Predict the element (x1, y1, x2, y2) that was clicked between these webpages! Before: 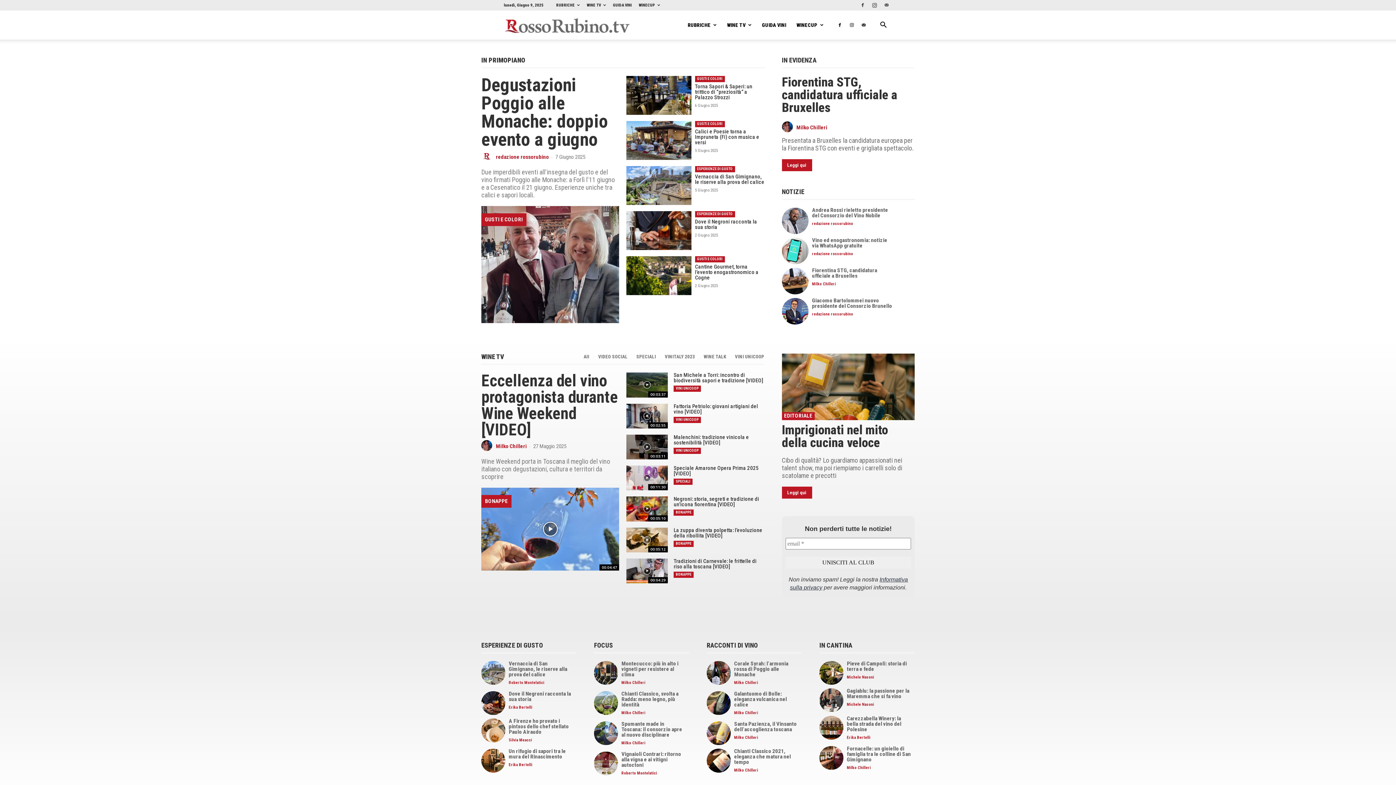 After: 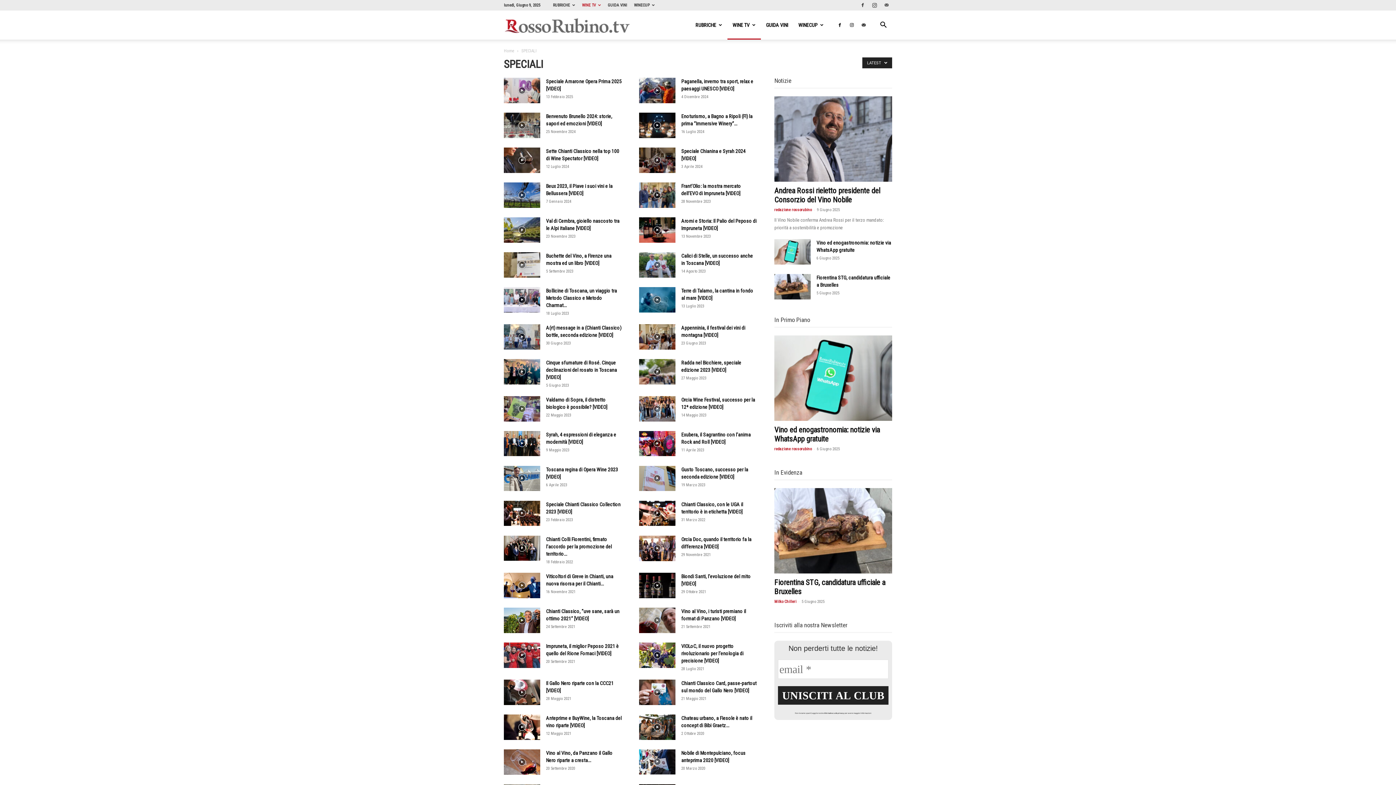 Action: bbox: (673, 478, 692, 485) label: SPECIALI